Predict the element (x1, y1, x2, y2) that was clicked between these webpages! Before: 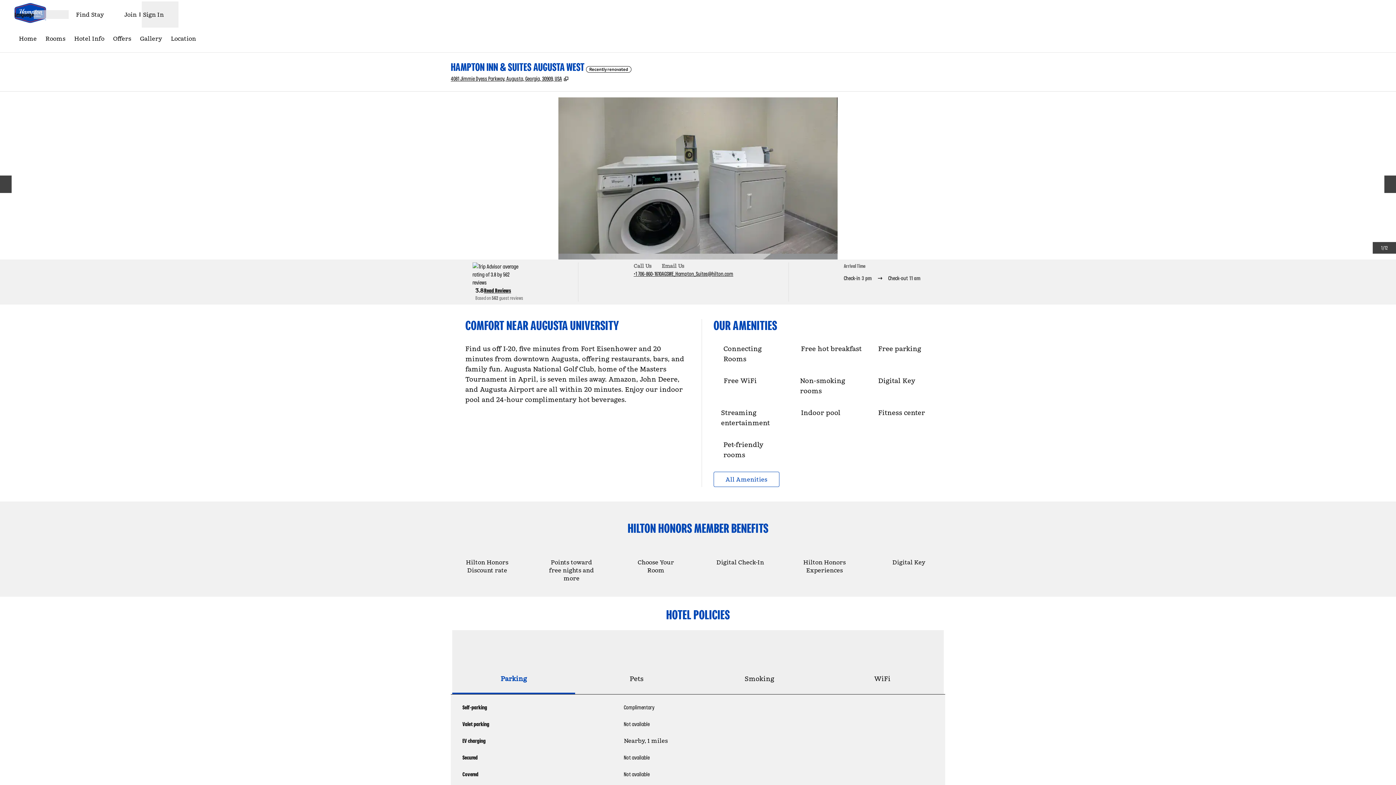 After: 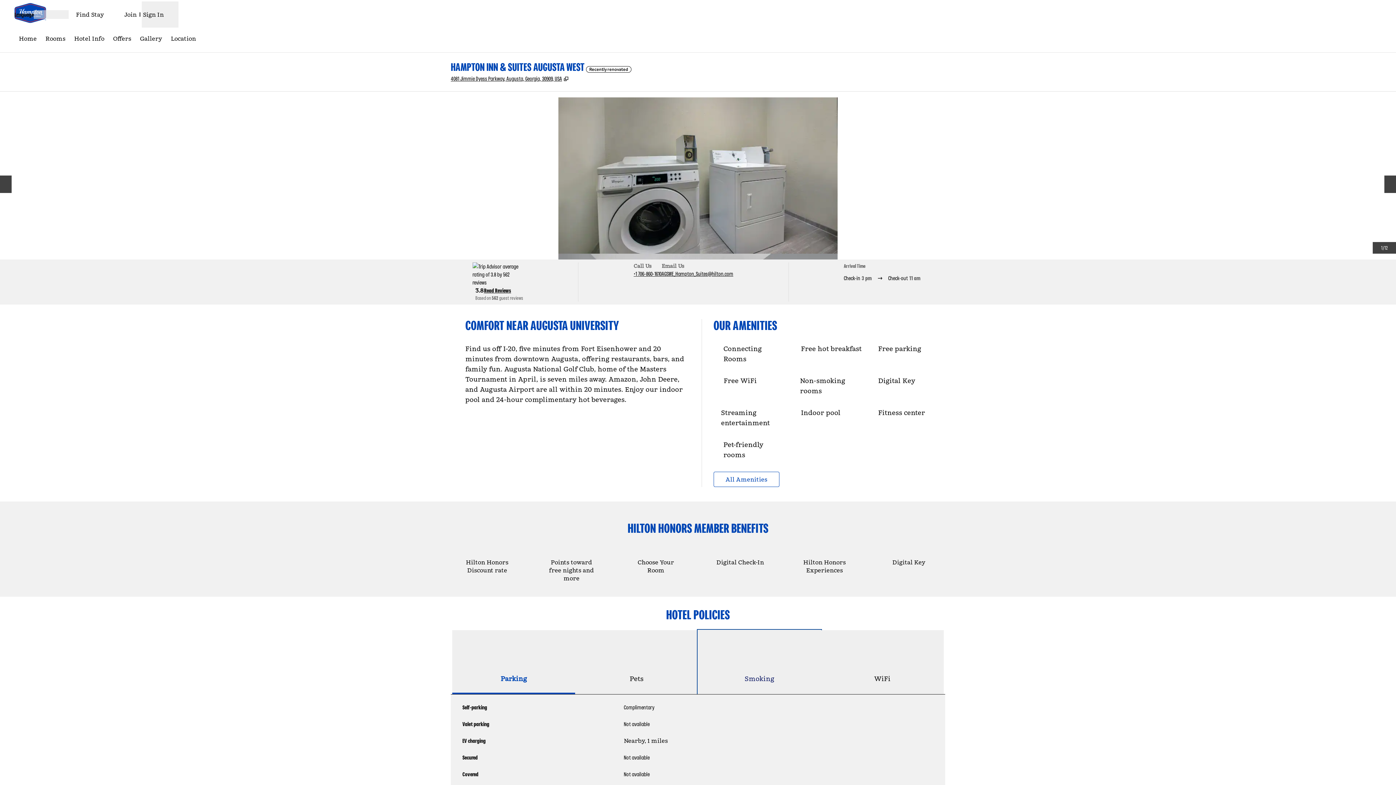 Action: label: Smoking bbox: (698, 630, 821, 694)